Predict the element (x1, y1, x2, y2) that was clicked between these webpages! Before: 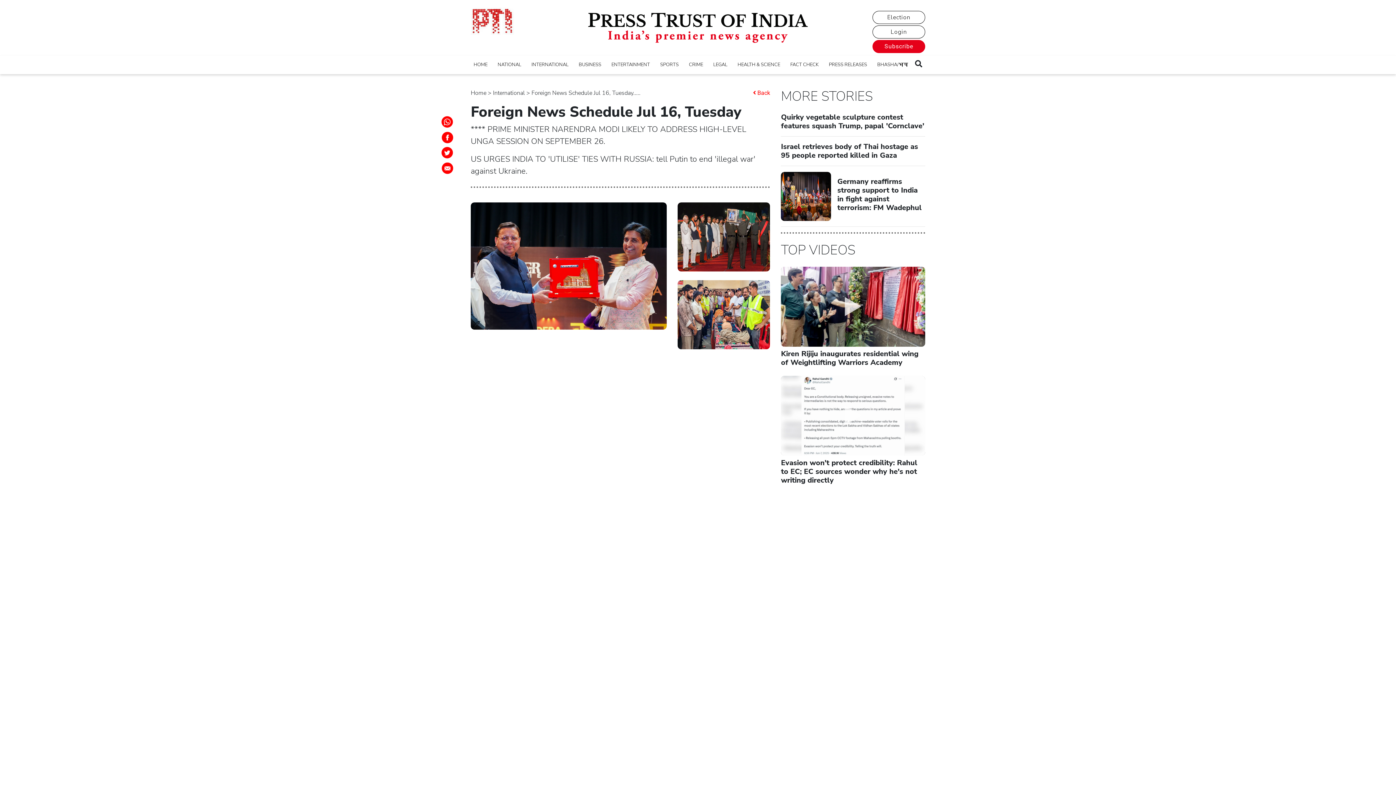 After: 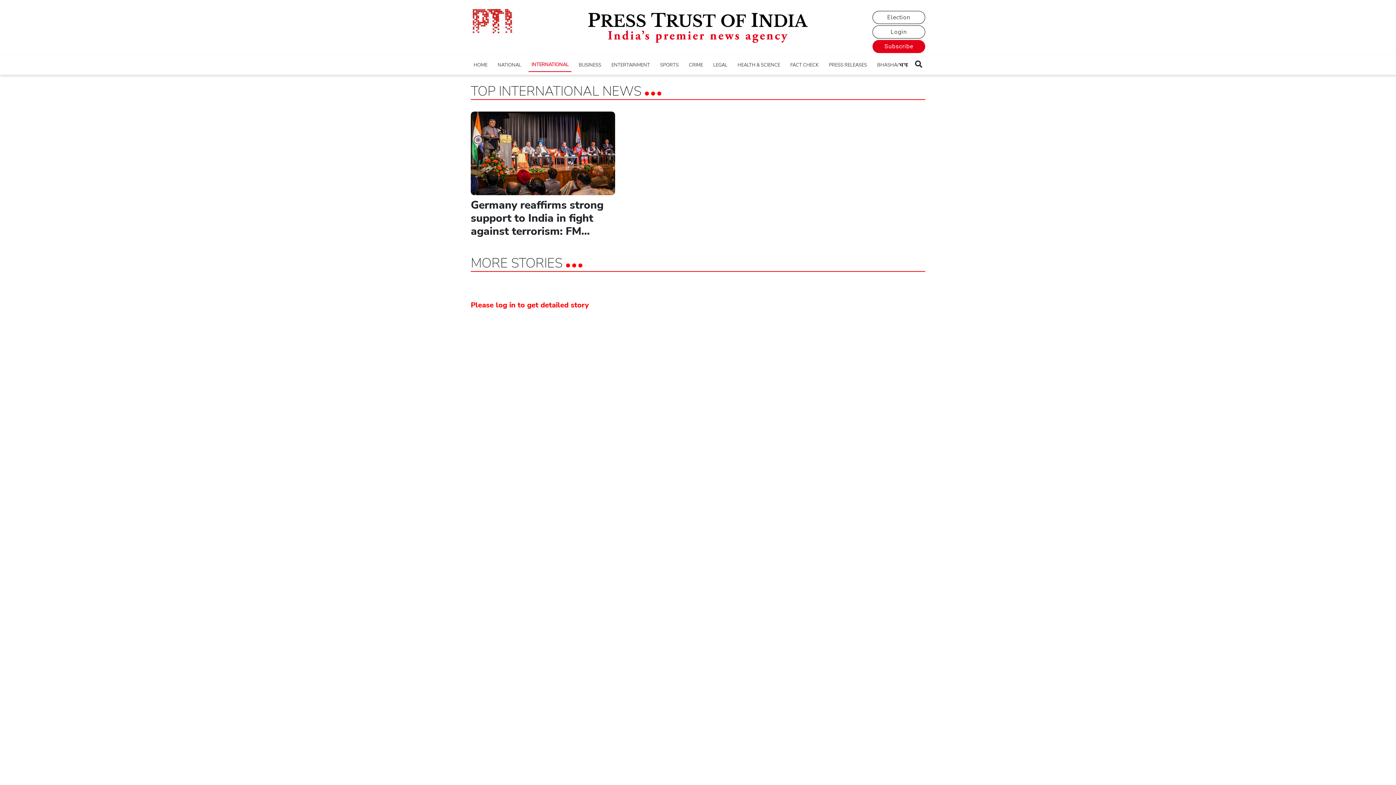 Action: bbox: (528, 58, 571, 71) label: INTERNATIONAL